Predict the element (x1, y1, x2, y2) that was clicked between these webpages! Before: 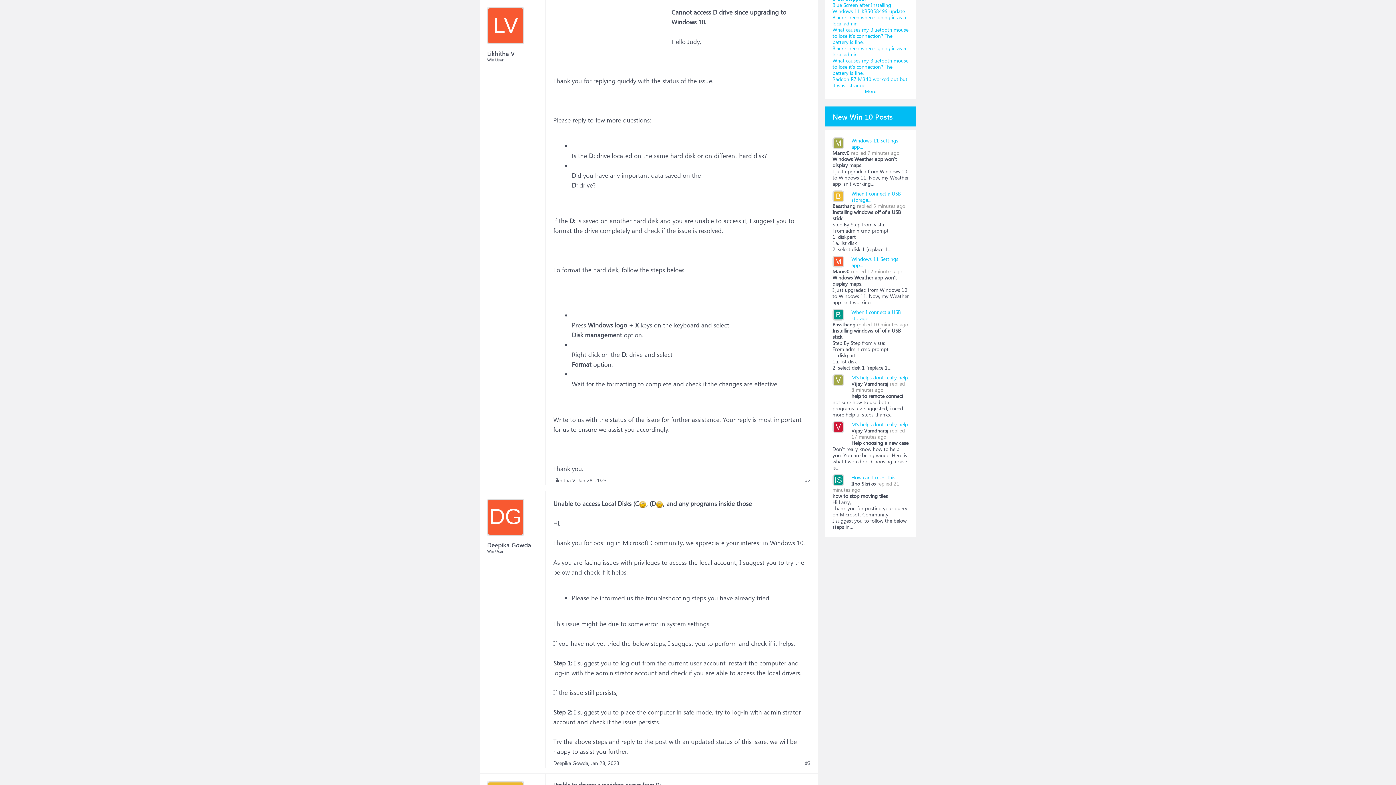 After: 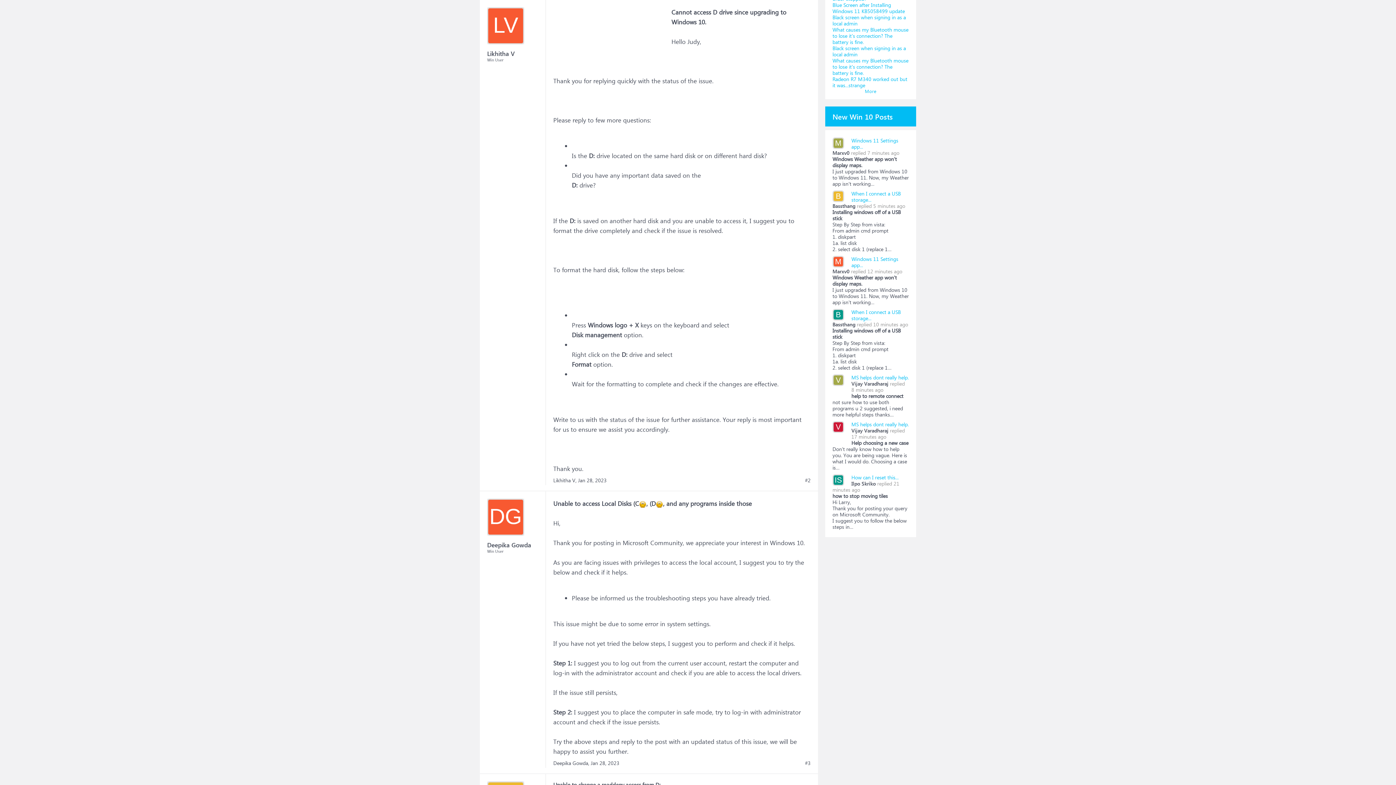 Action: label: Jan 28, 2023 bbox: (578, 477, 606, 484)